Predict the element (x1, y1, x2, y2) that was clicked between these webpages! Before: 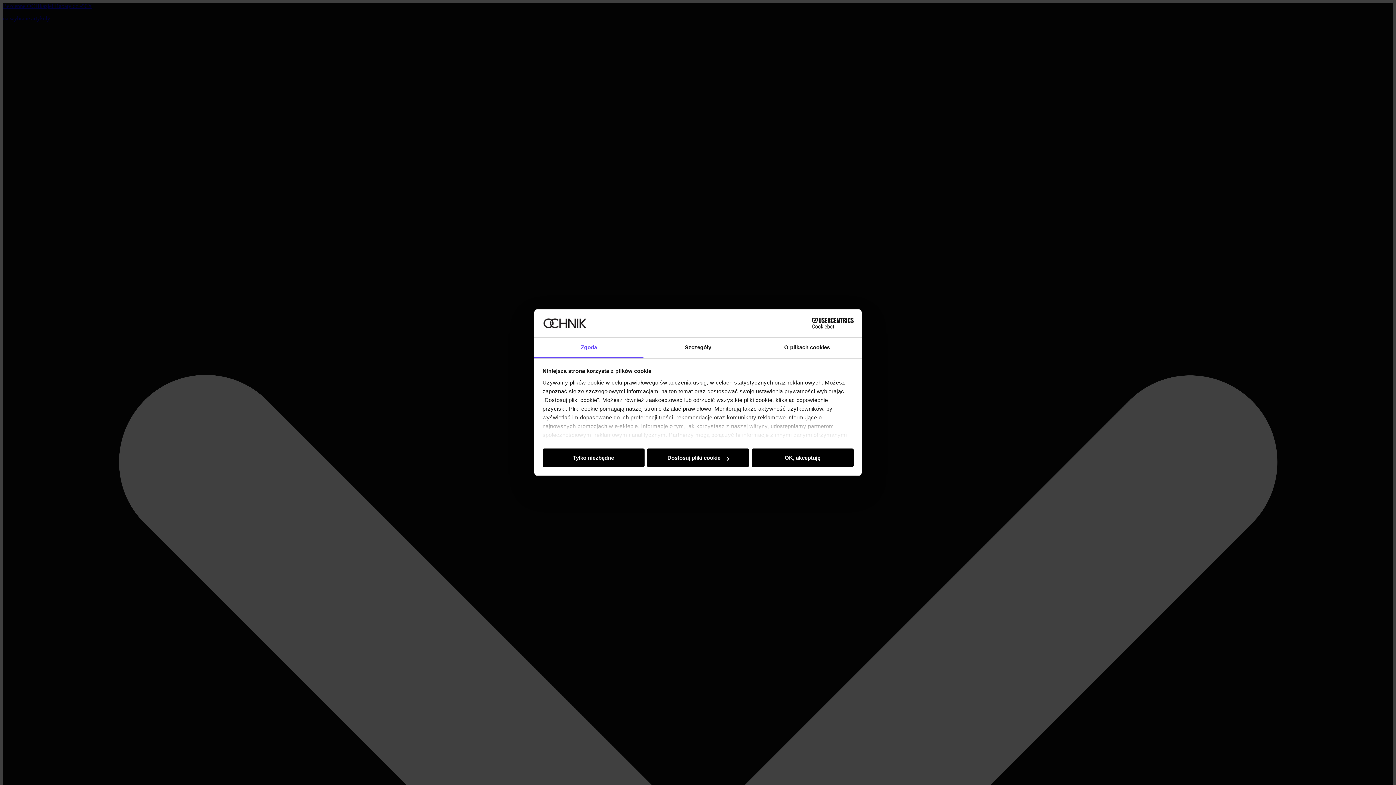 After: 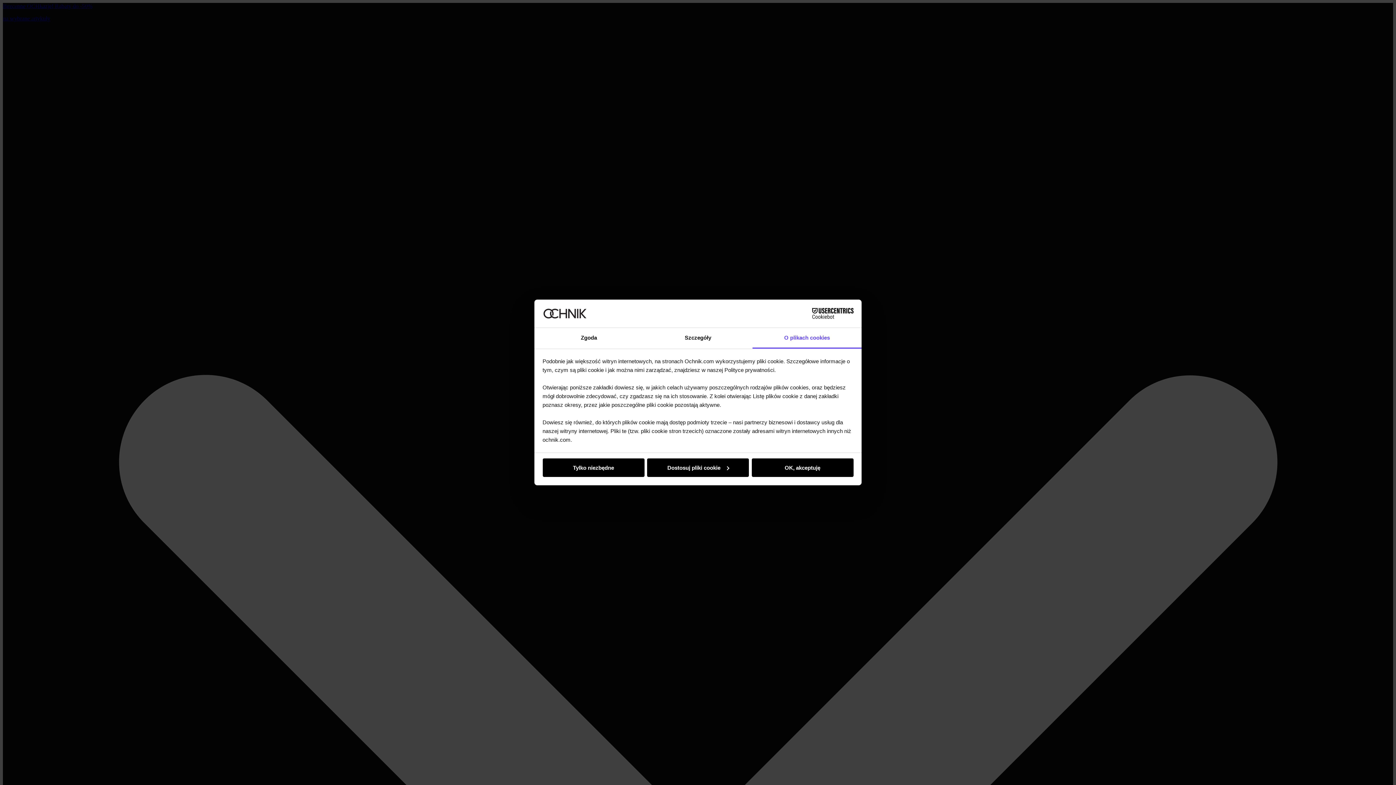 Action: bbox: (752, 337, 861, 358) label: O plikach cookies